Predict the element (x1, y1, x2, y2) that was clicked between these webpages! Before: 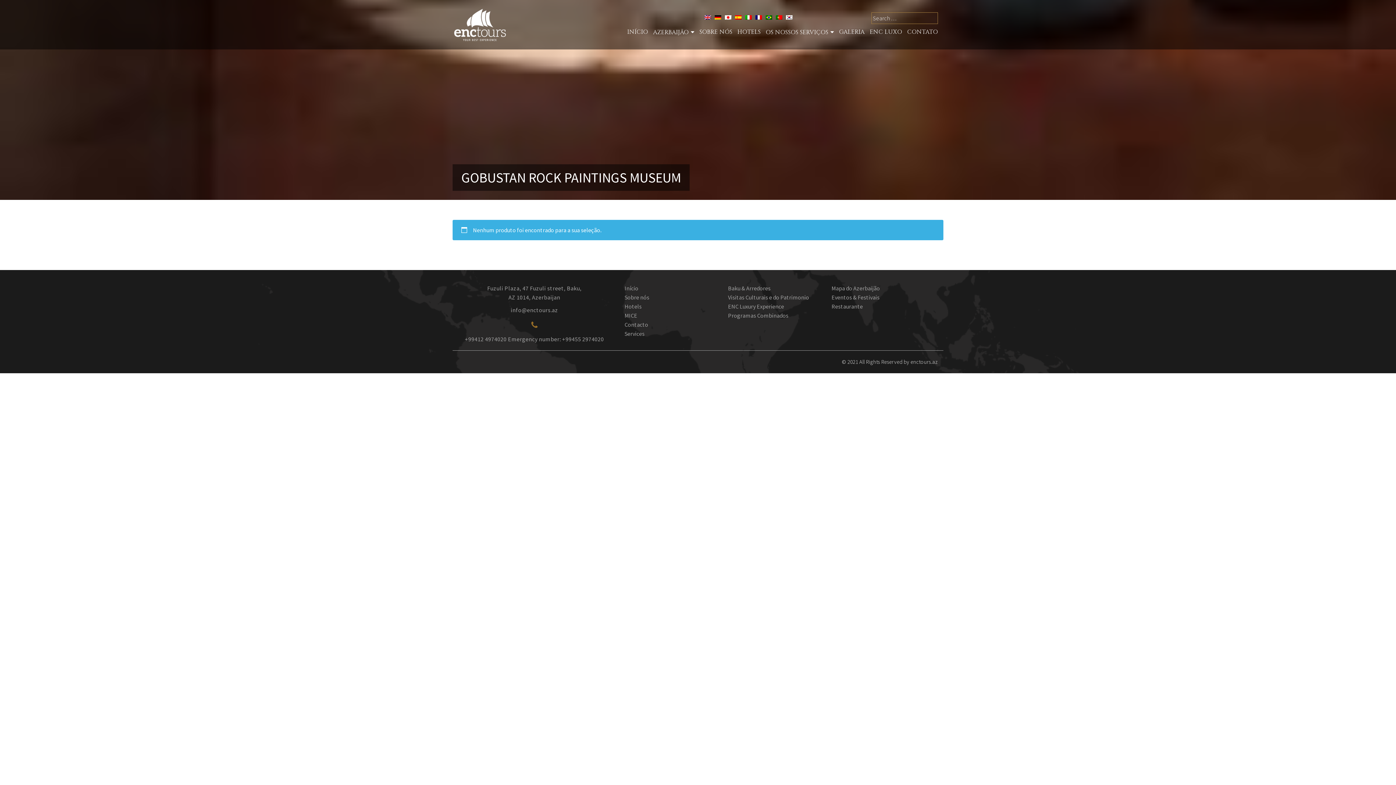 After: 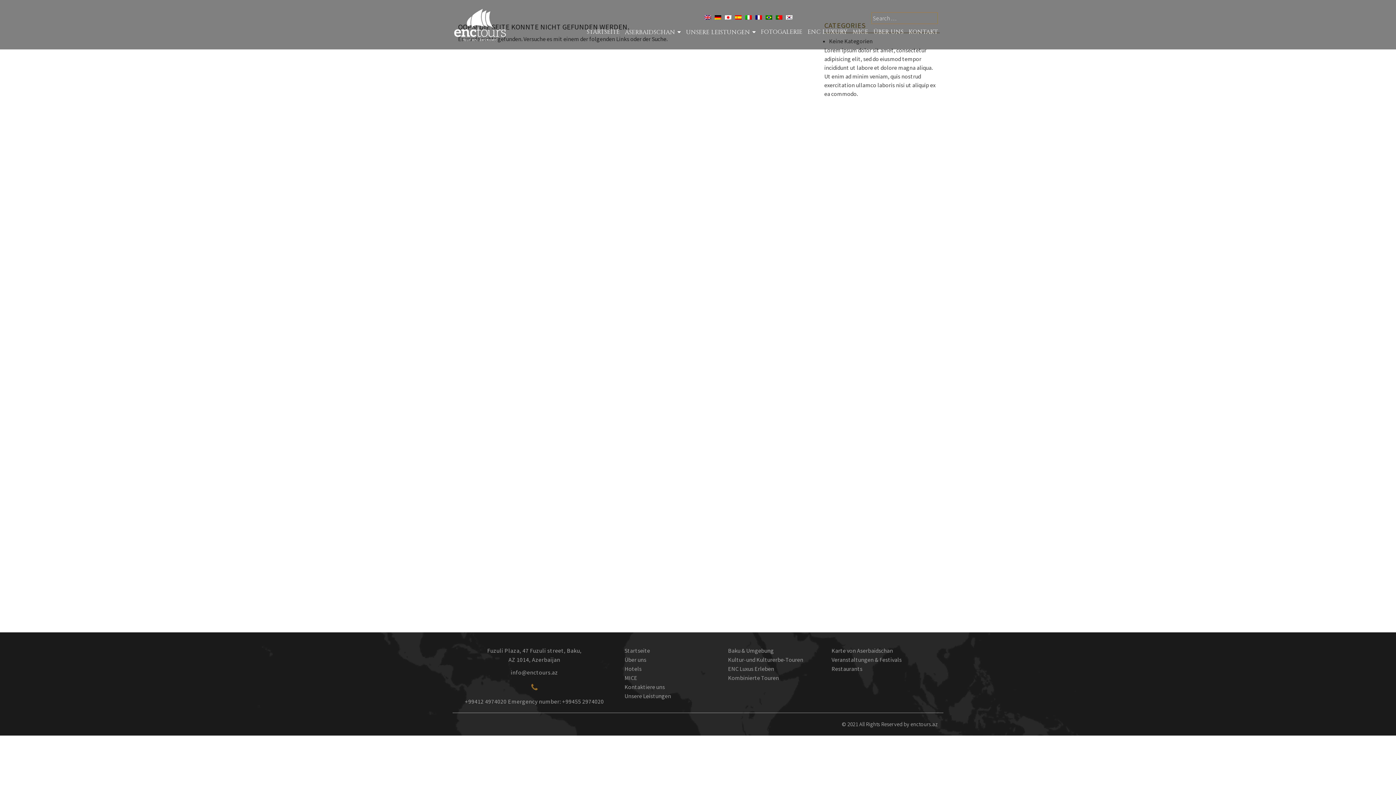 Action: bbox: (713, 13, 723, 19)